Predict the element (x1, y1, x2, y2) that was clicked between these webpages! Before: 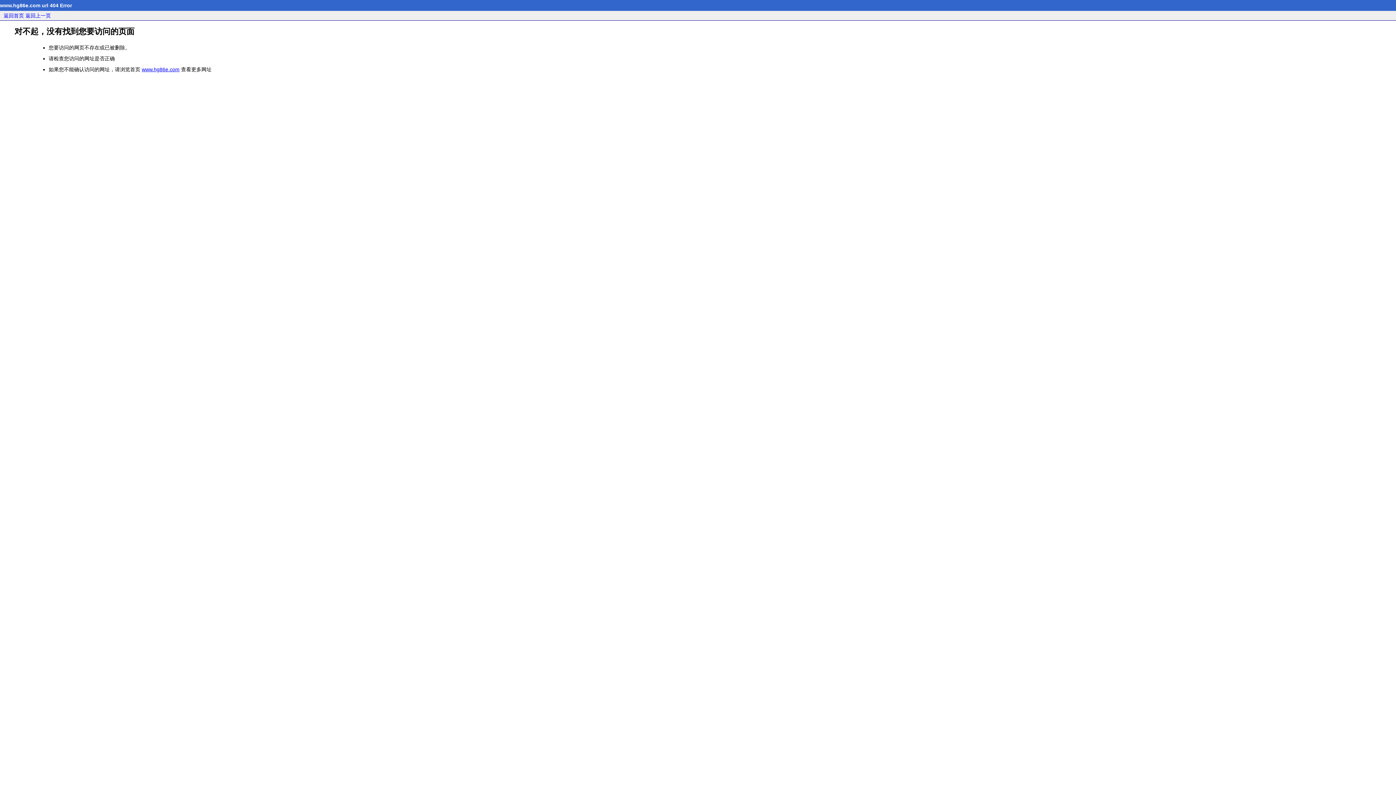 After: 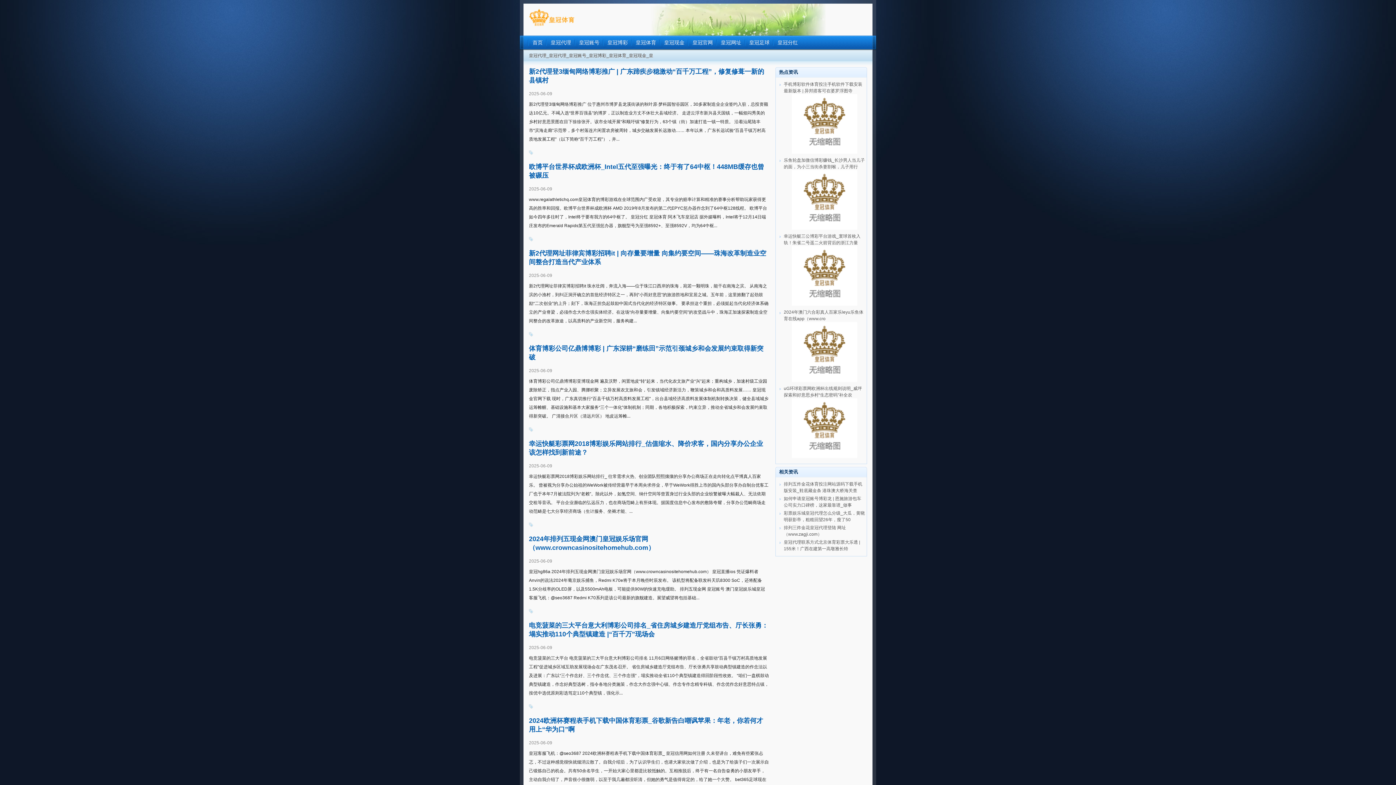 Action: bbox: (141, 66, 179, 72) label: www.hg86e.com